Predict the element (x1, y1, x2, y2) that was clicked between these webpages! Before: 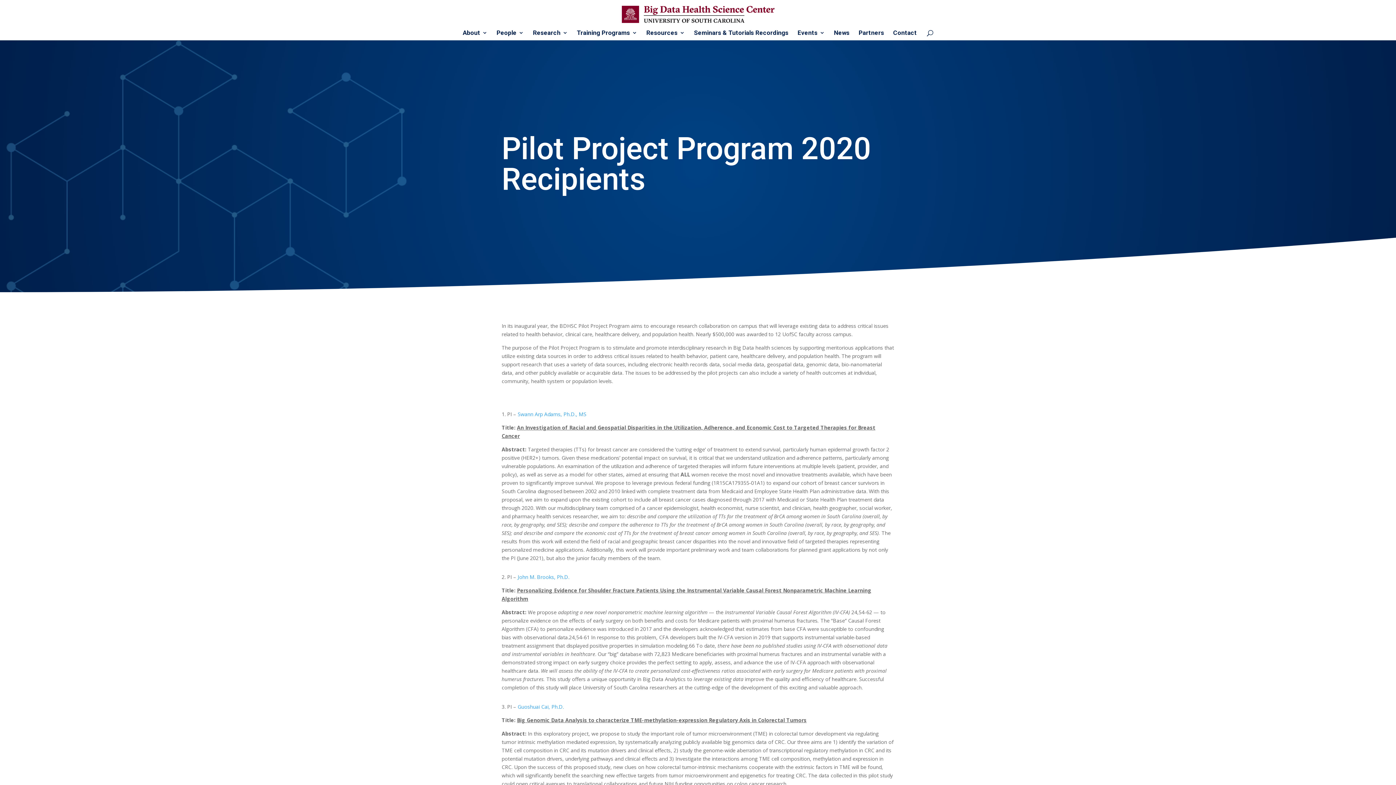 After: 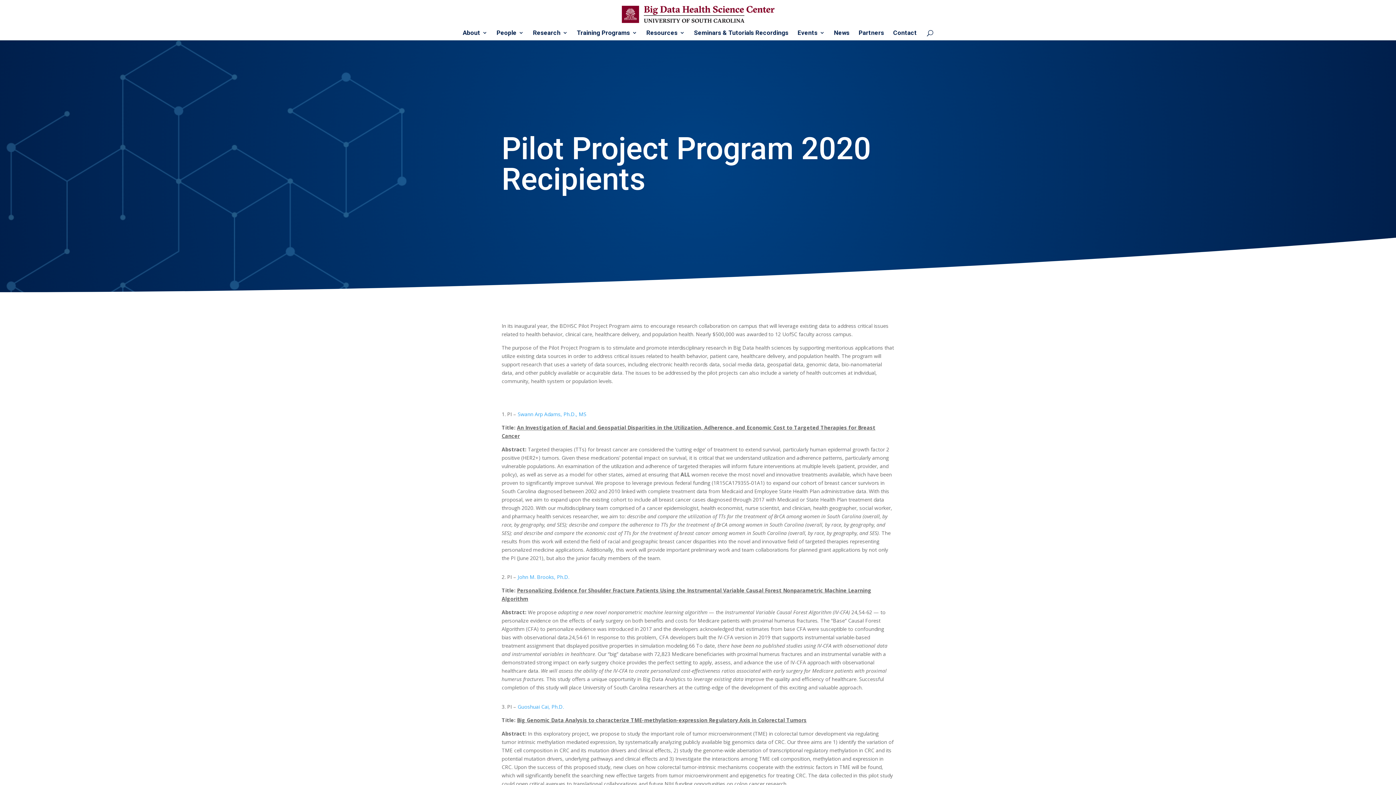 Action: bbox: (517, 703, 564, 710) label: Guoshuai Cai, Ph.D.